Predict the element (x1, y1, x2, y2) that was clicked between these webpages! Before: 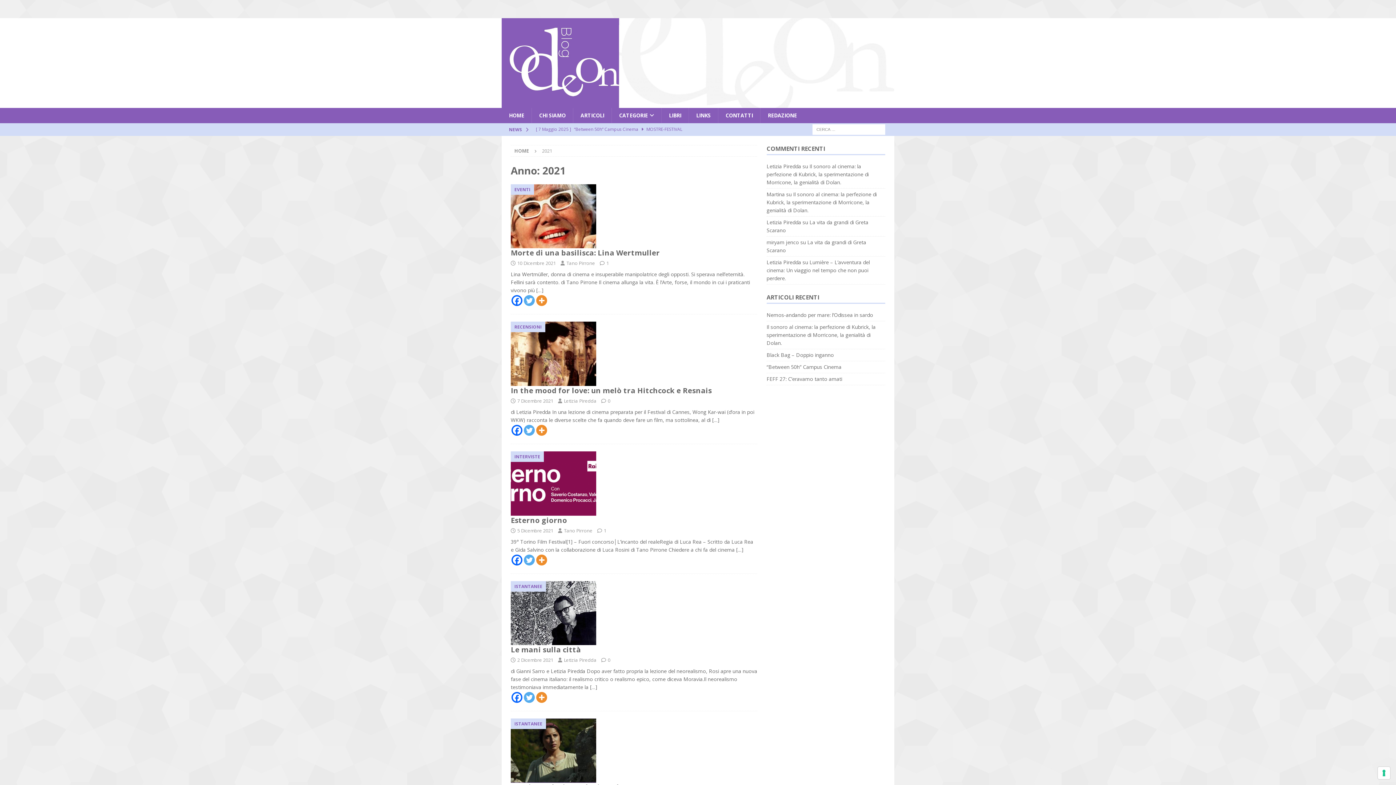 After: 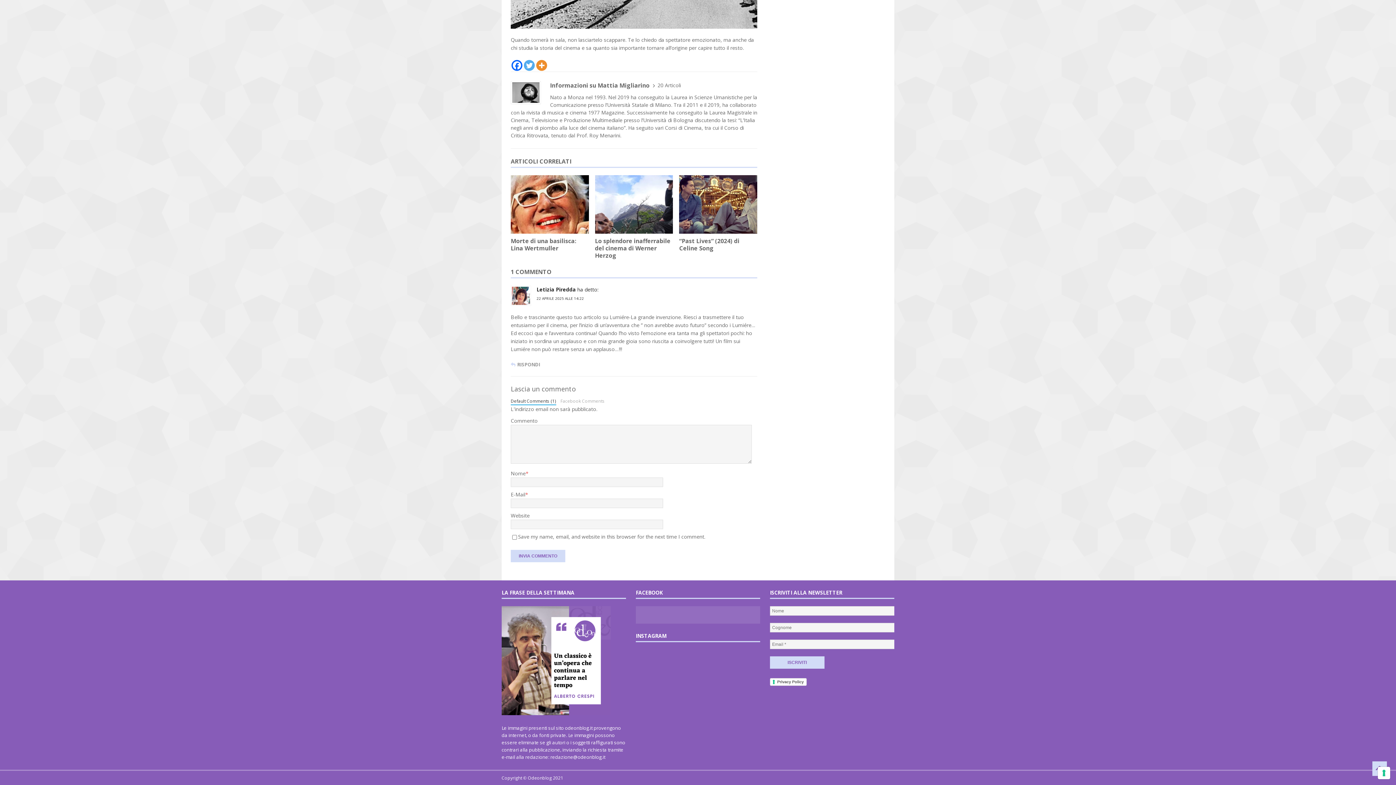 Action: bbox: (766, 258, 870, 281) label: Lumière – L’avventura del cinema: Un viaggio nel tempo che non puoi perdere.